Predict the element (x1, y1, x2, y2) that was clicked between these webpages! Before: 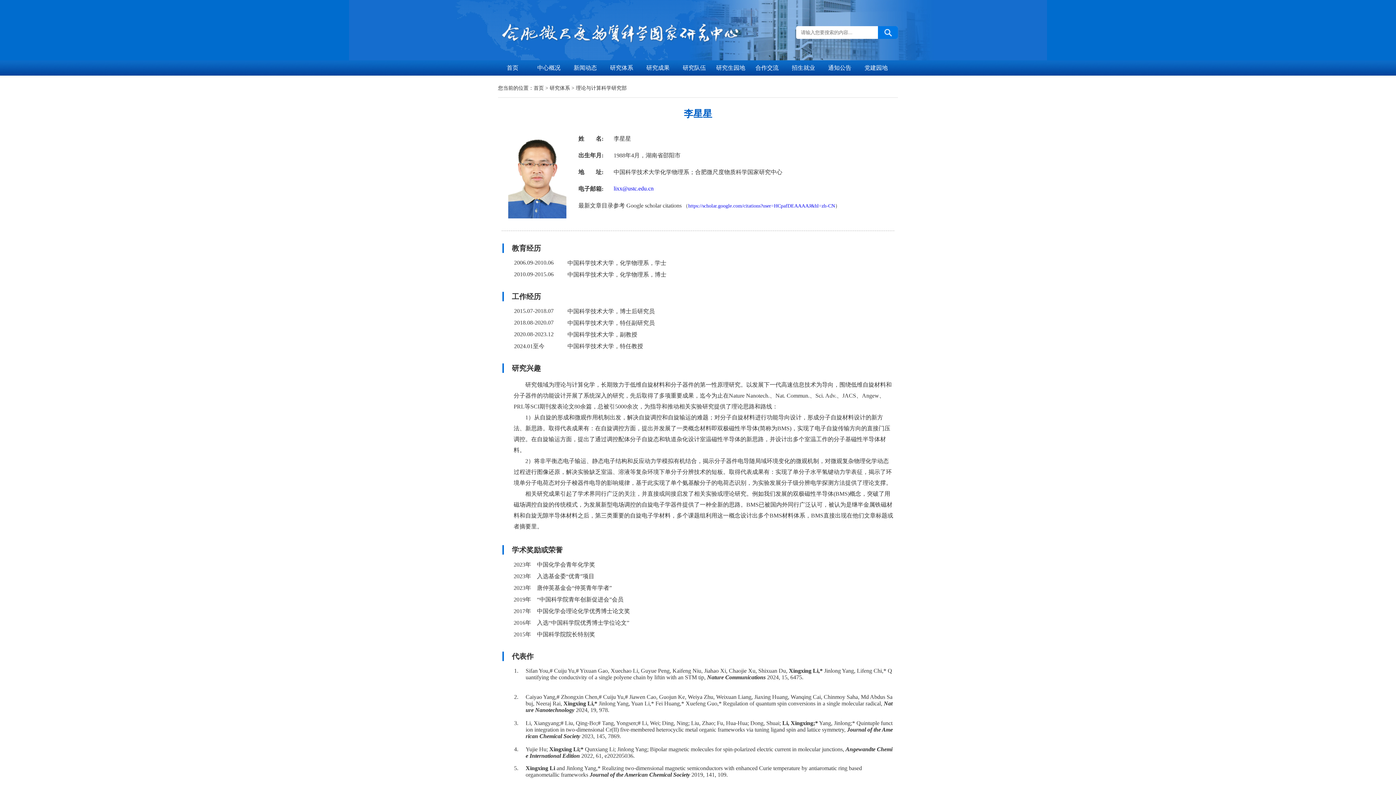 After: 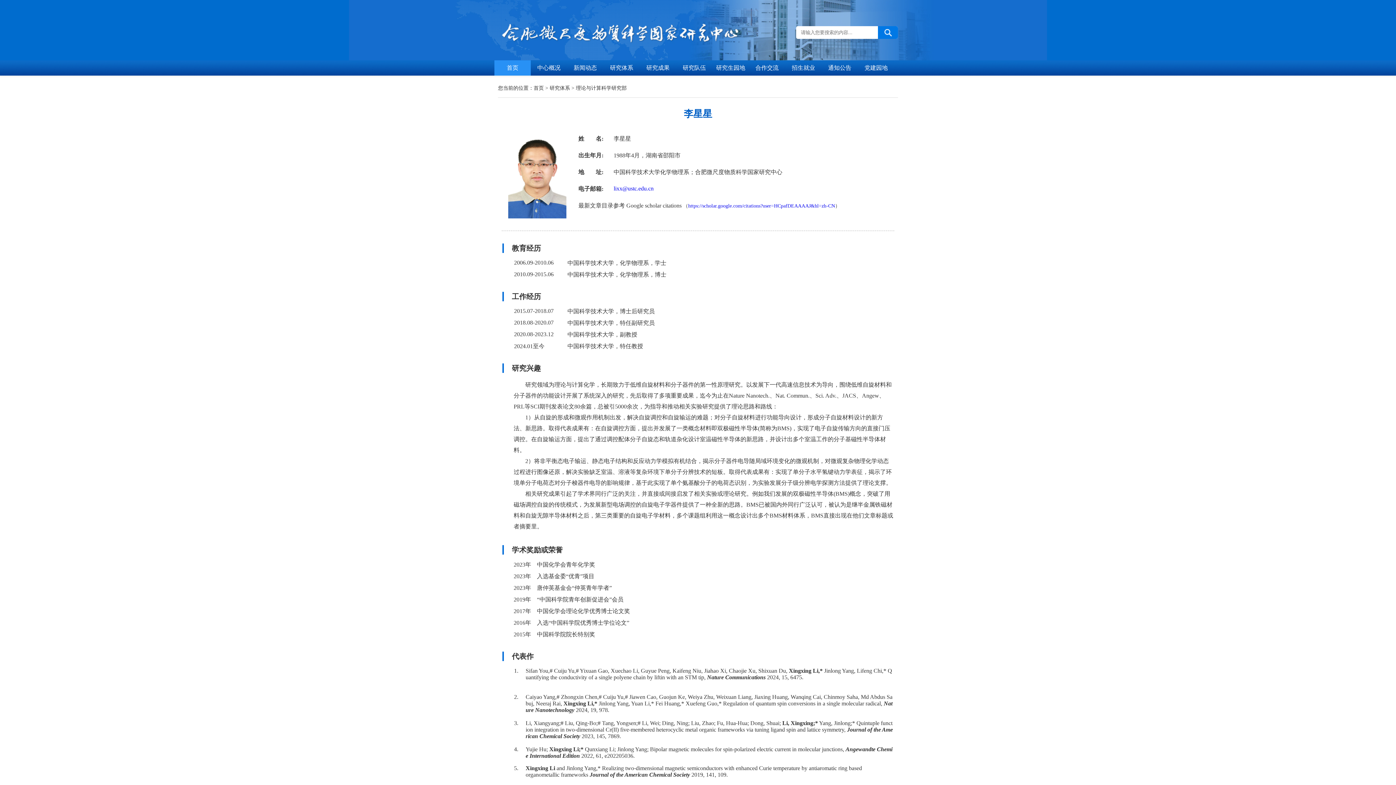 Action: bbox: (494, 60, 530, 75) label: 首页